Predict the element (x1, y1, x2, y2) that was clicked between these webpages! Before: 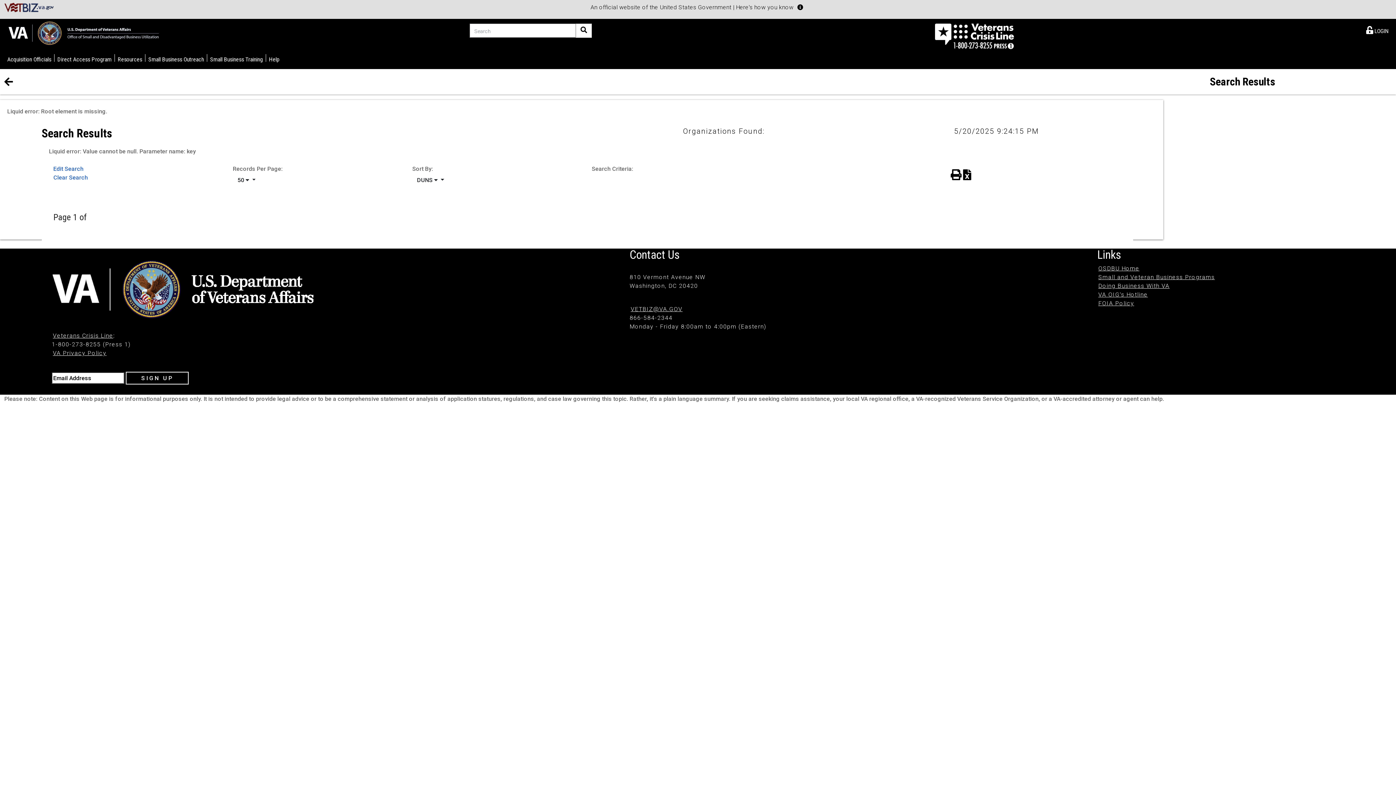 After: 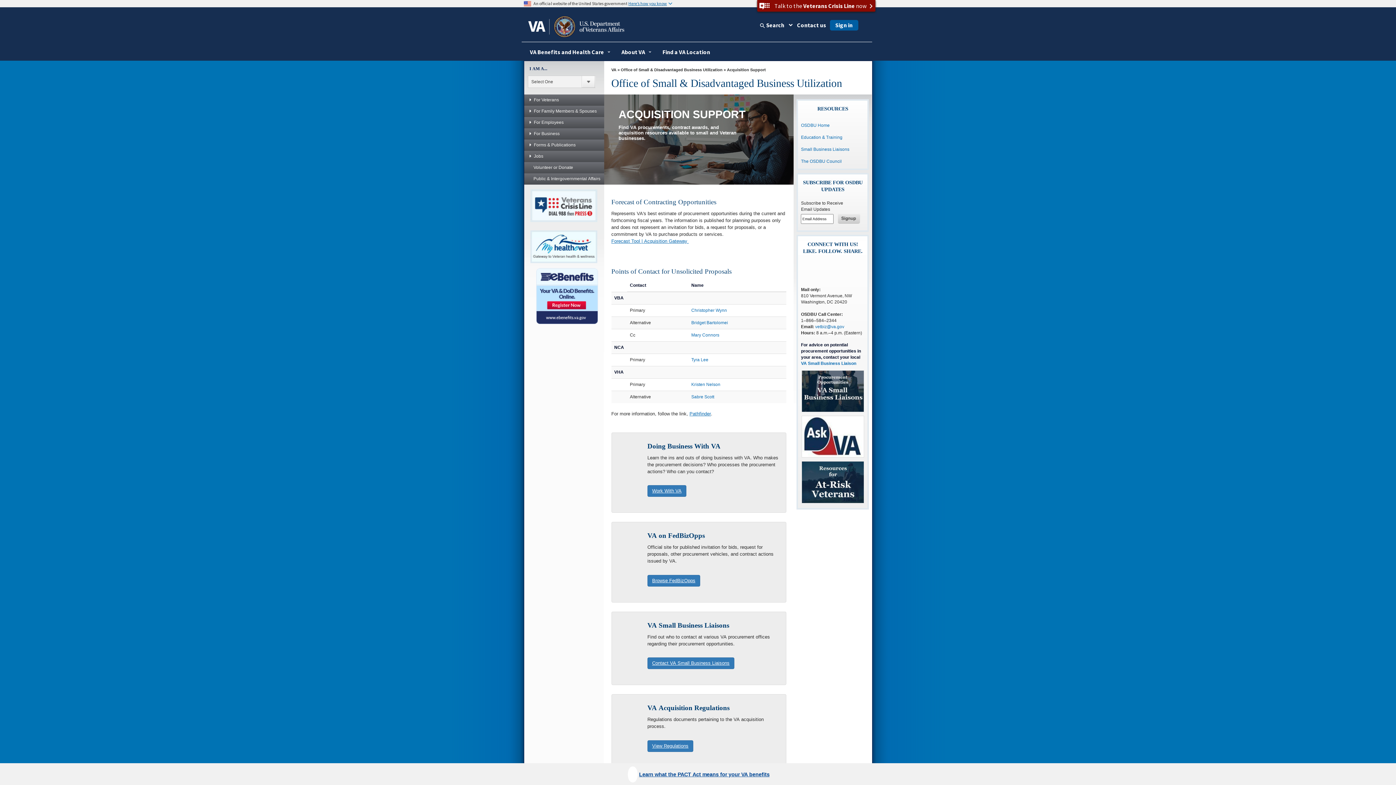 Action: label: Doing Business With VA bbox: (1098, 282, 1169, 289)